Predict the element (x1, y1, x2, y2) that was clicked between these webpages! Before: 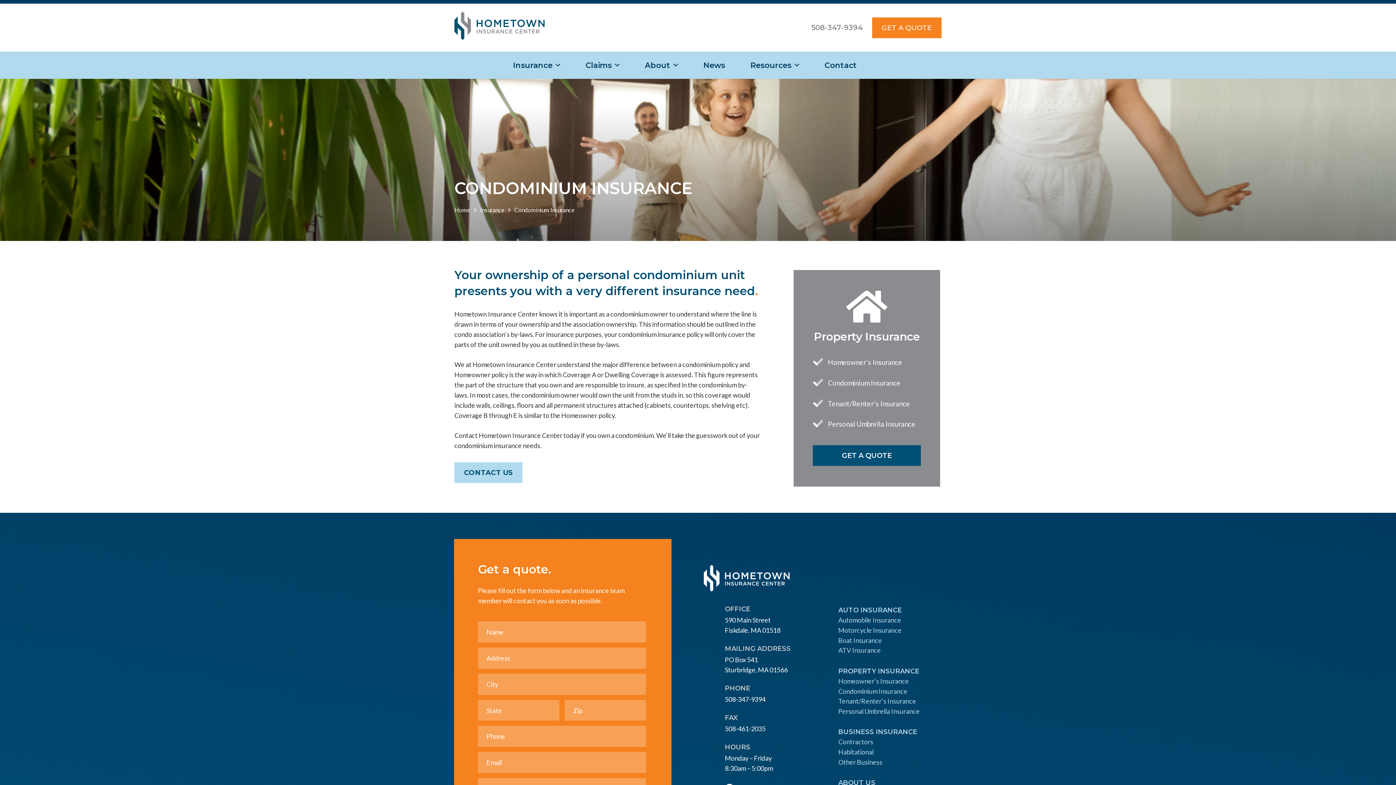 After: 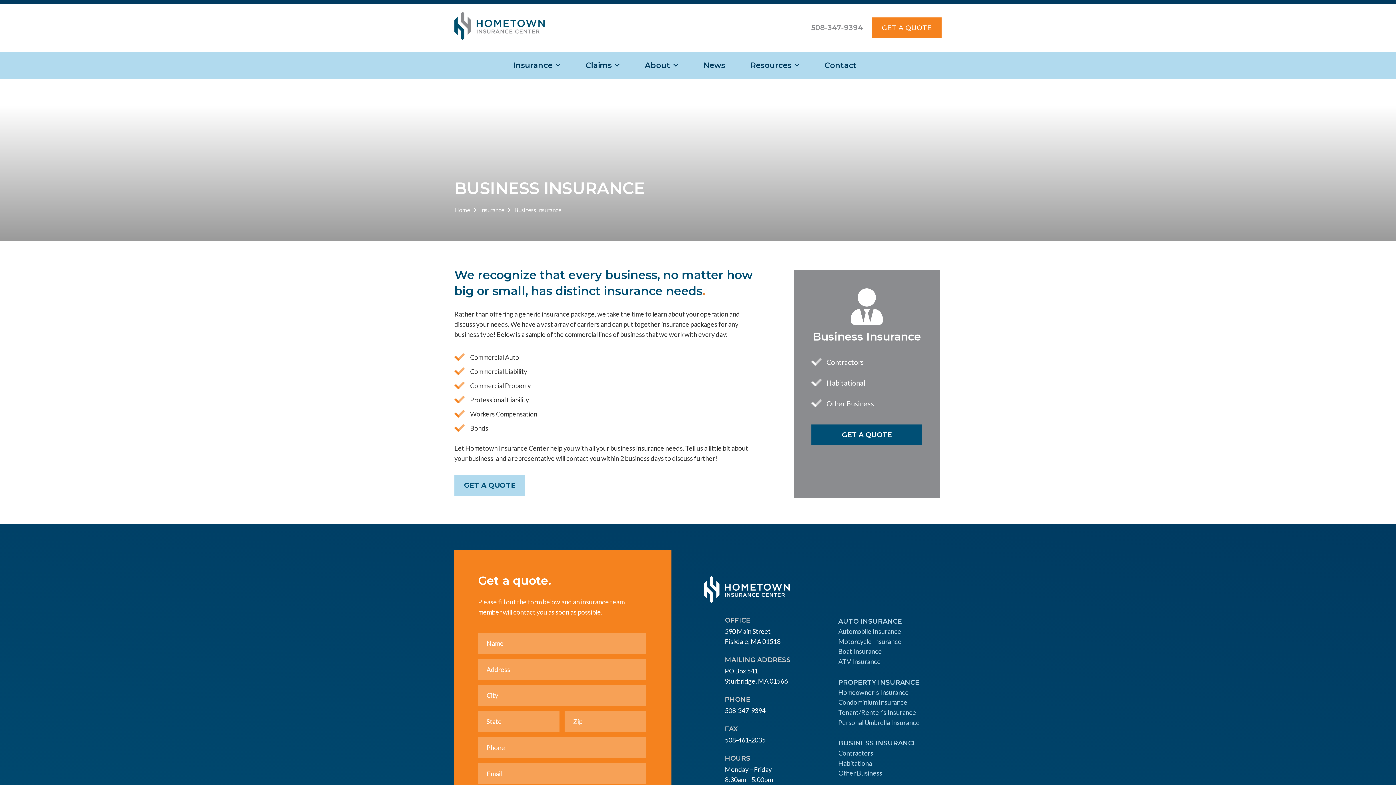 Action: label: BUSINESS INSURANCE bbox: (838, 728, 917, 736)